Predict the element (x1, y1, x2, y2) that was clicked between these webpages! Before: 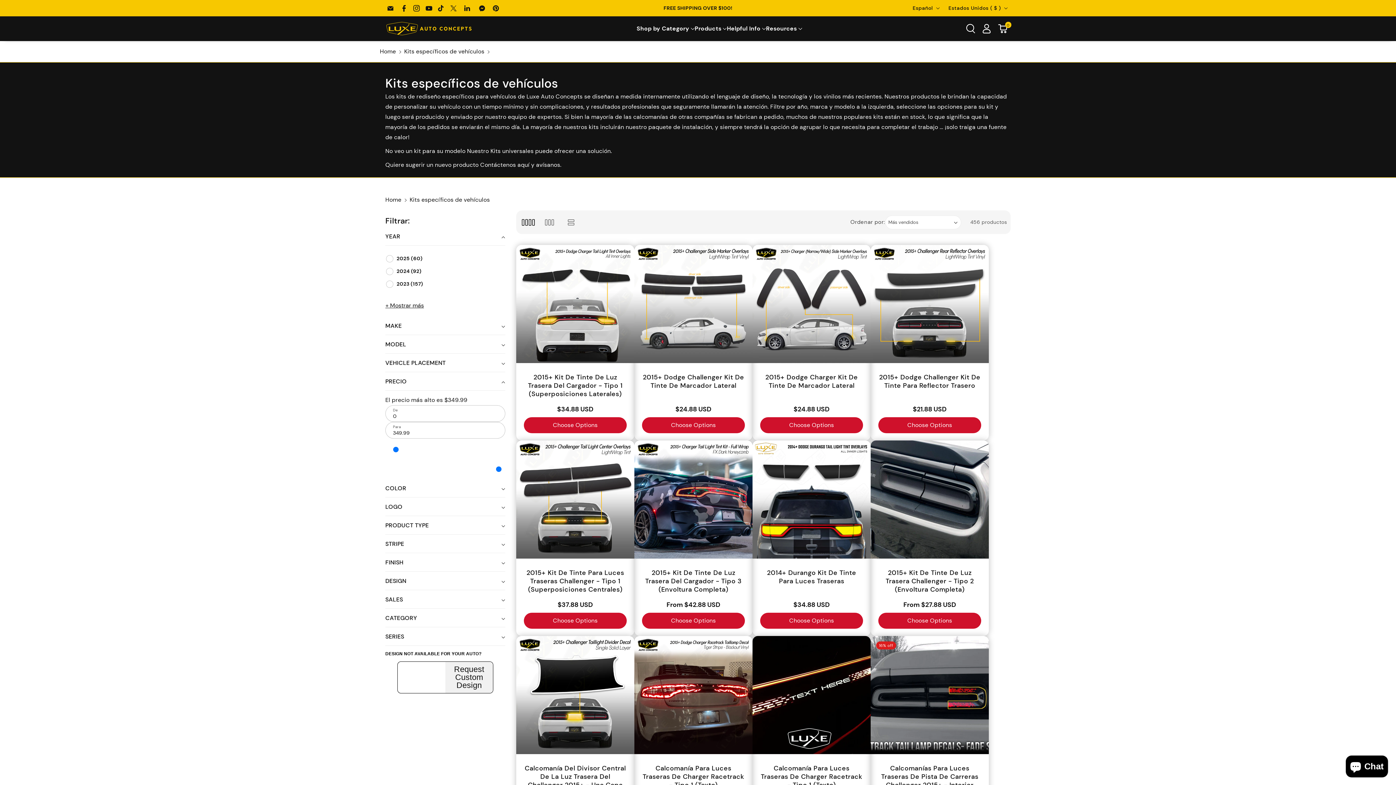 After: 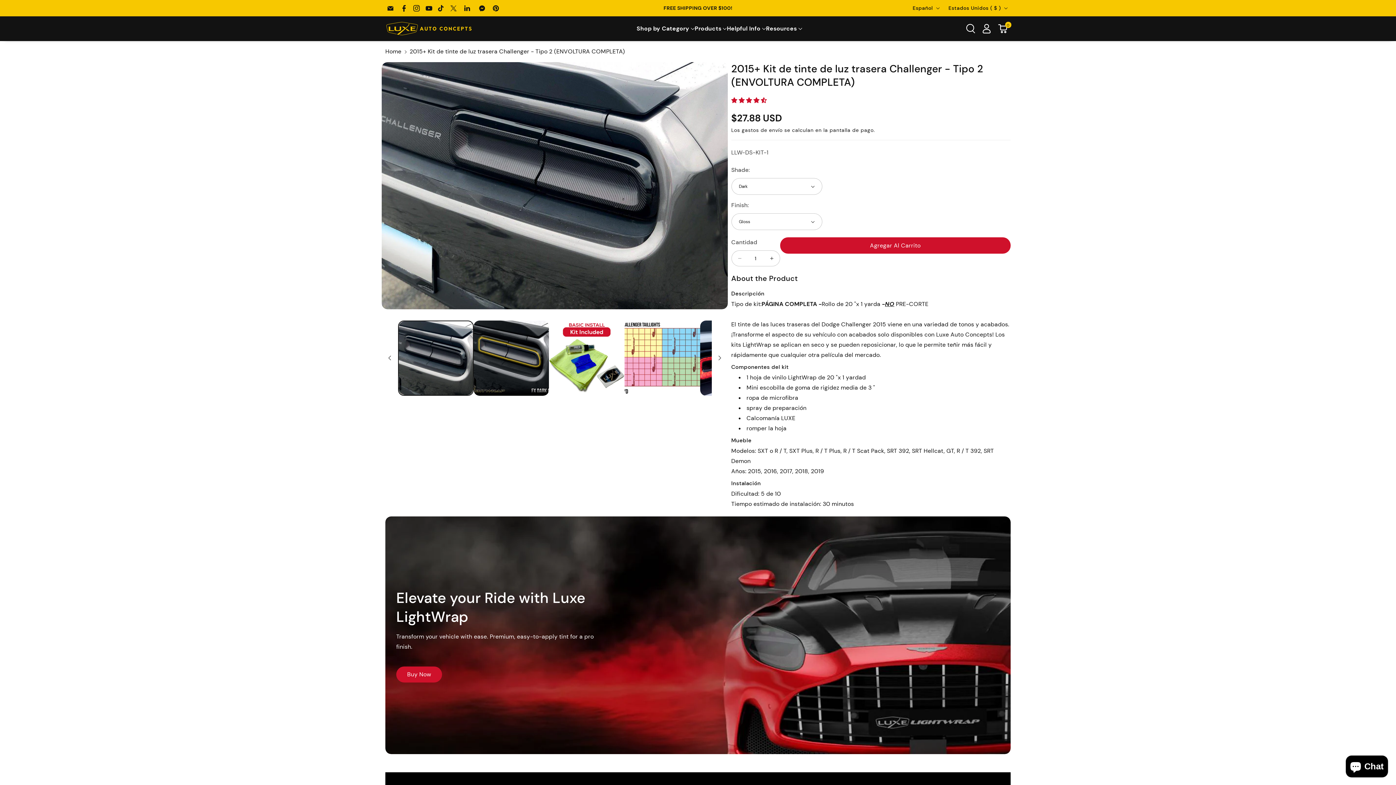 Action: bbox: (870, 440, 989, 558)